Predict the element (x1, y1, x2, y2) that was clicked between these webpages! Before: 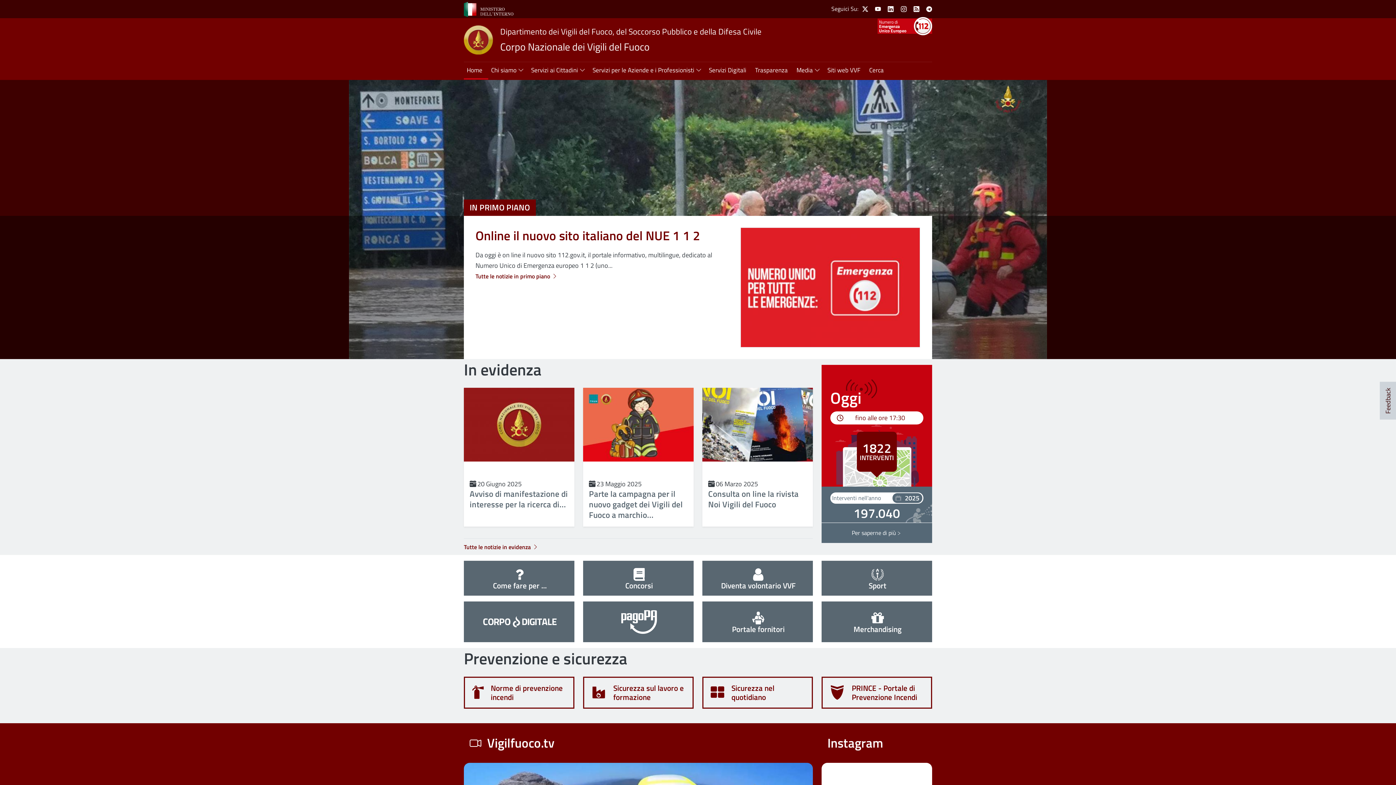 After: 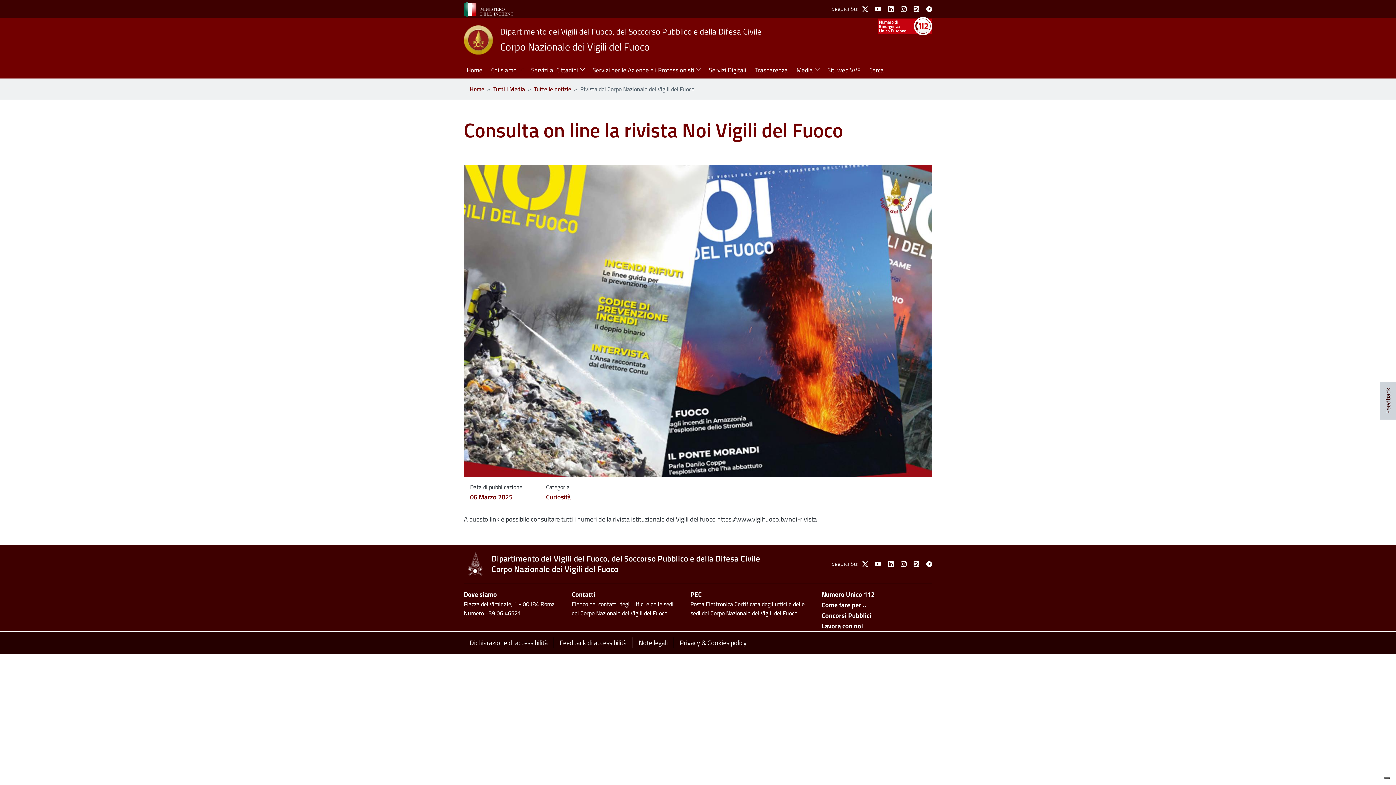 Action: bbox: (708, 488, 798, 510) label: Consulta on line la rivista Noi Vigili del Fuoco